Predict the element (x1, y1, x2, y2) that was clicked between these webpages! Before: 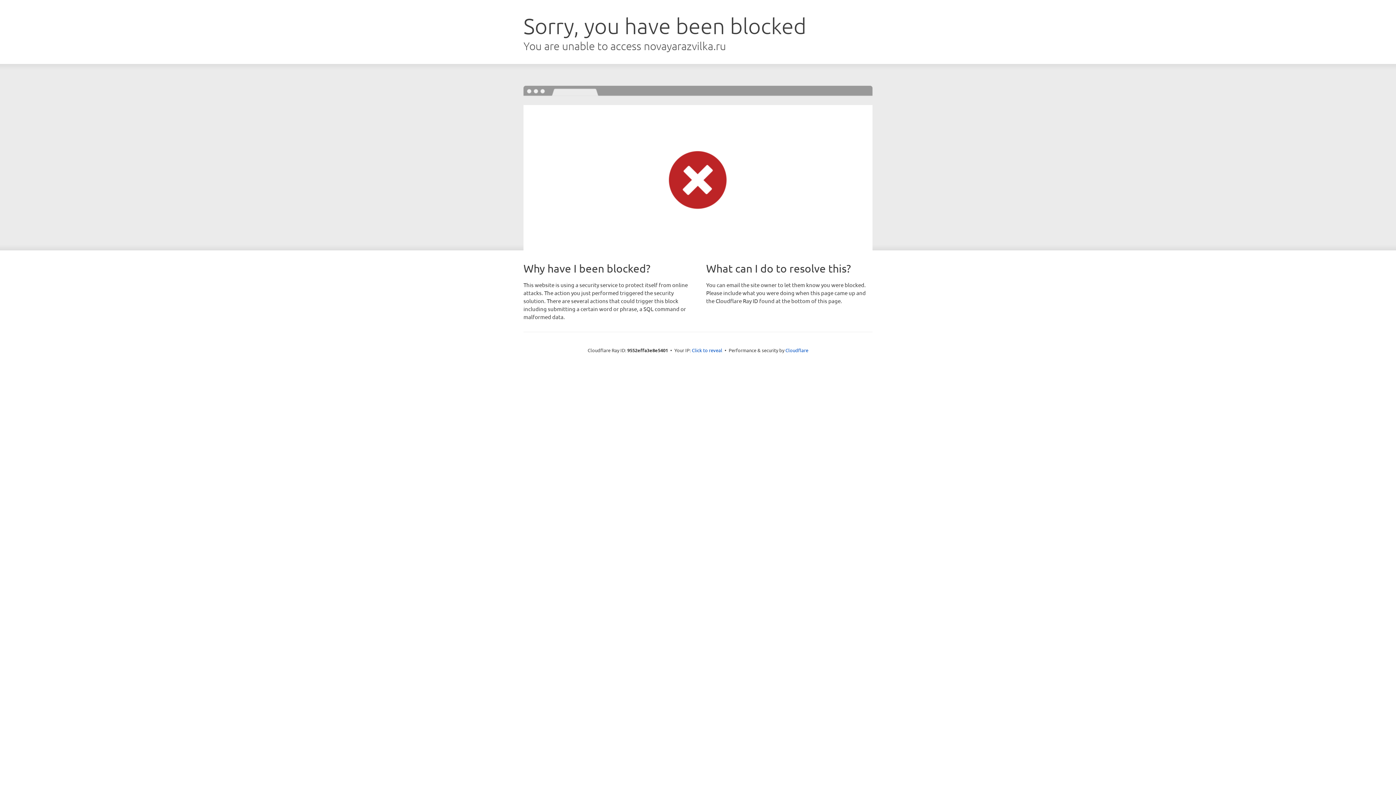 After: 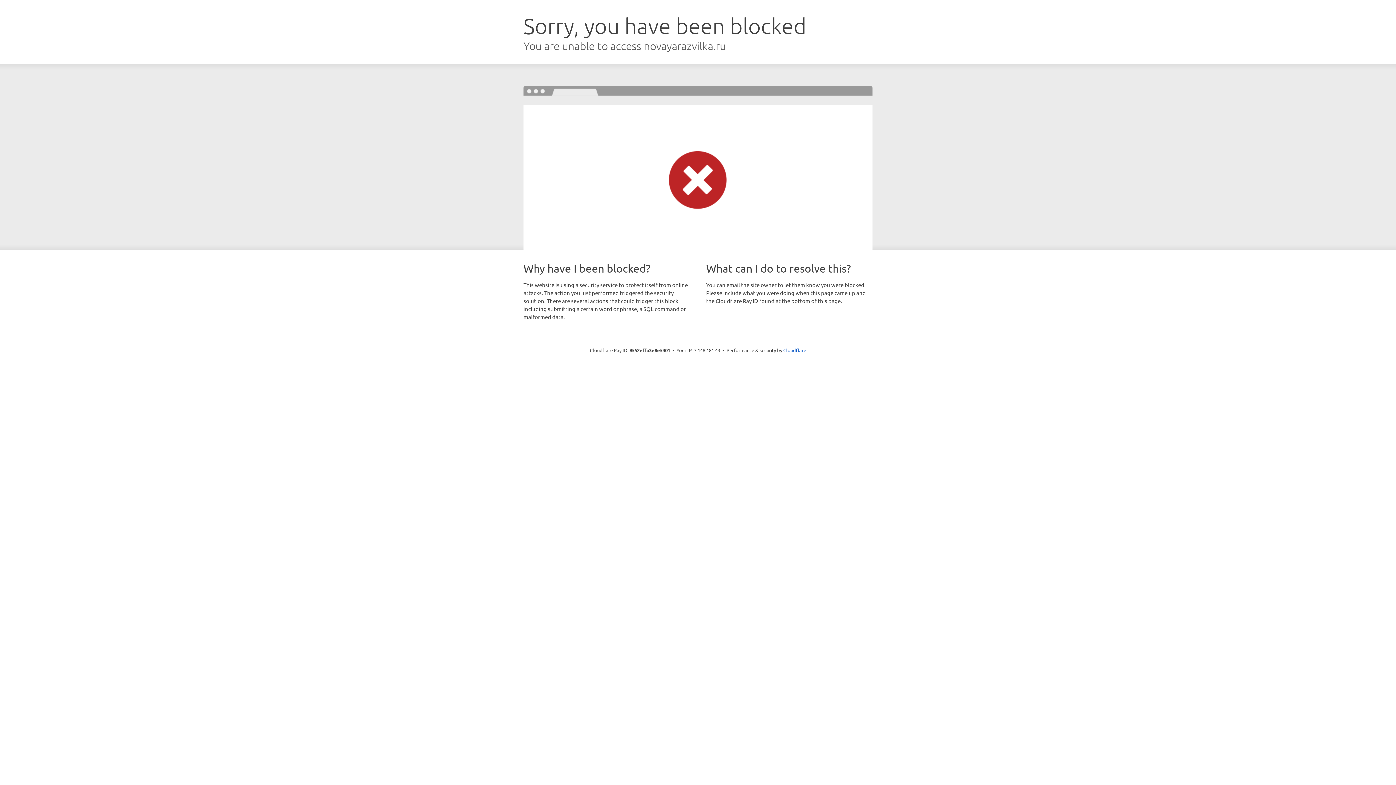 Action: label: Click to reveal bbox: (692, 346, 722, 353)